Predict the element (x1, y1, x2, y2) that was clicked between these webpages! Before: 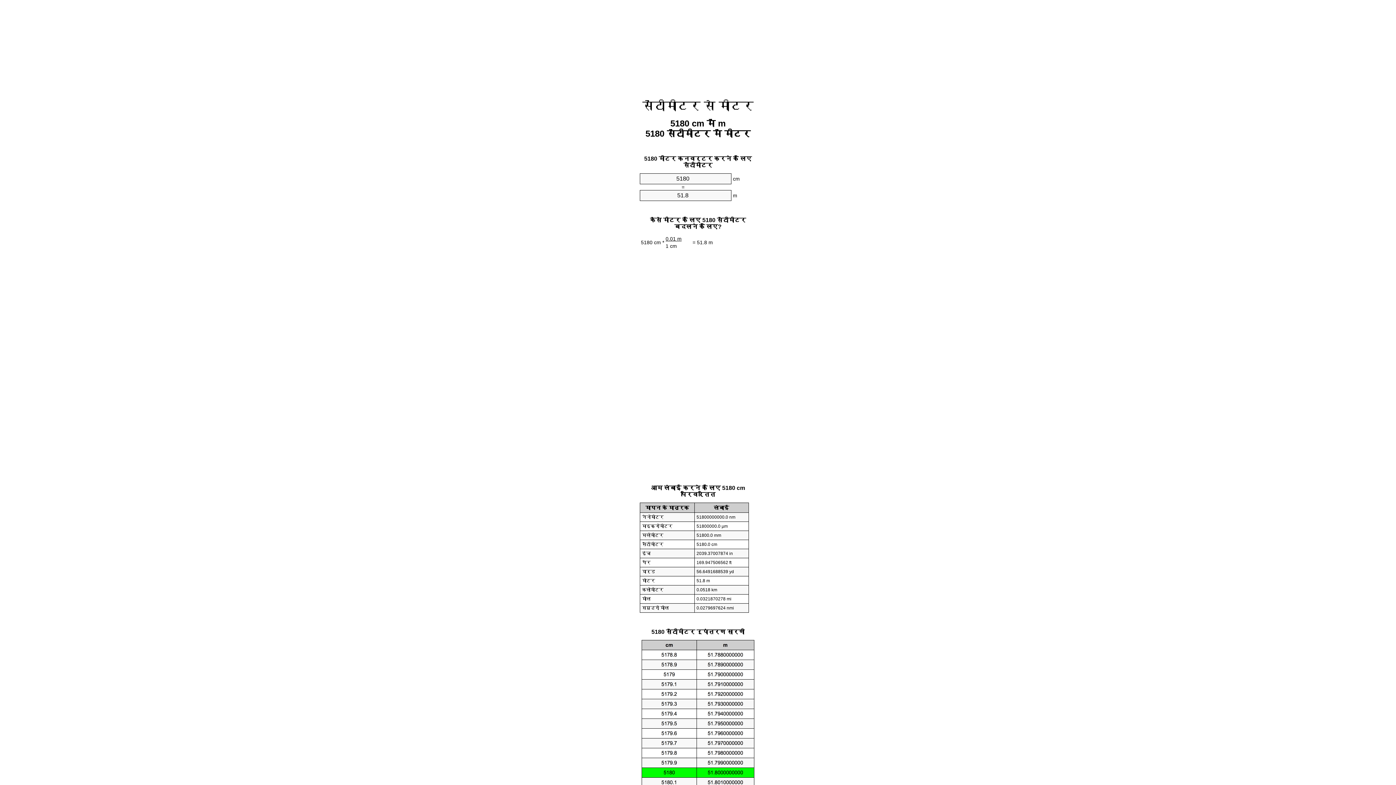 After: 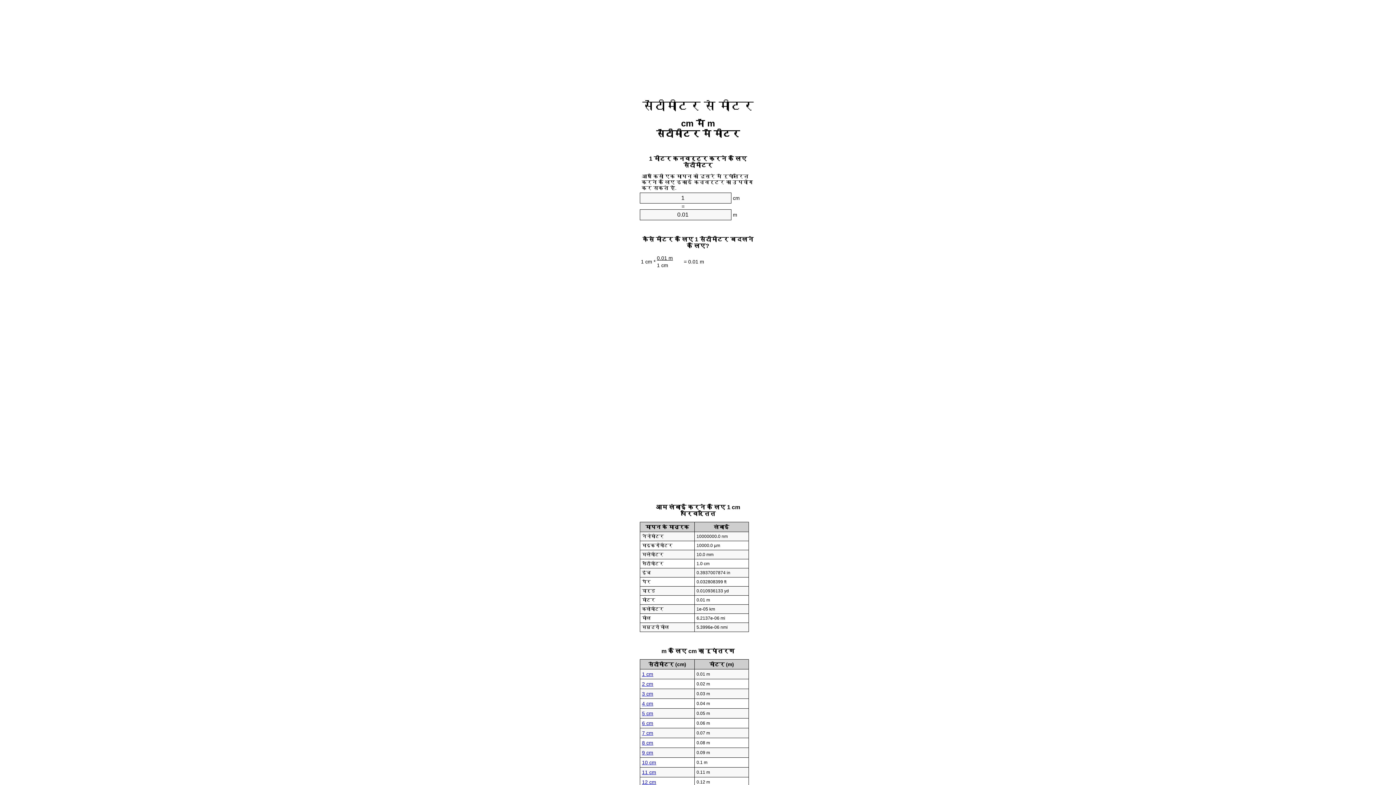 Action: label: सेंटीमीटर से मीटर bbox: (642, 99, 753, 112)